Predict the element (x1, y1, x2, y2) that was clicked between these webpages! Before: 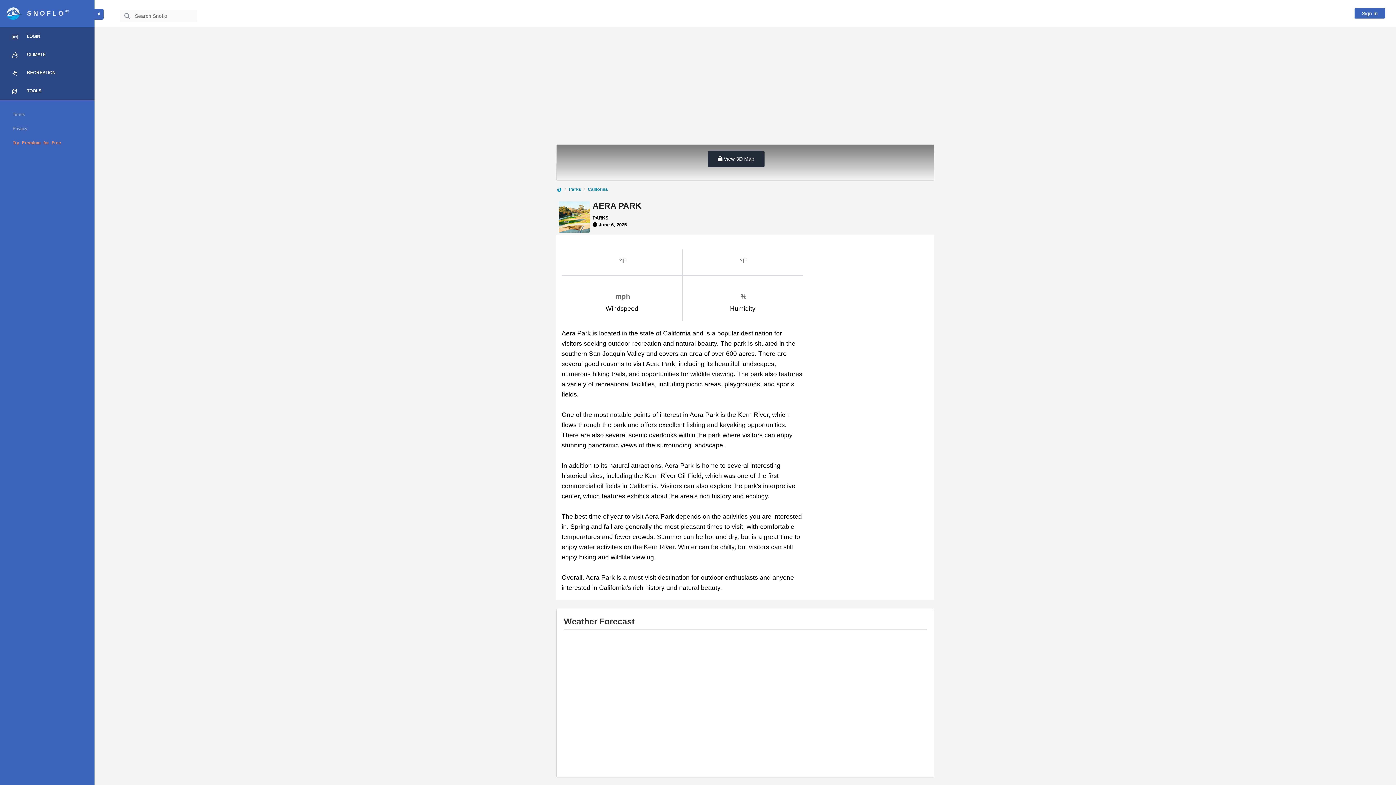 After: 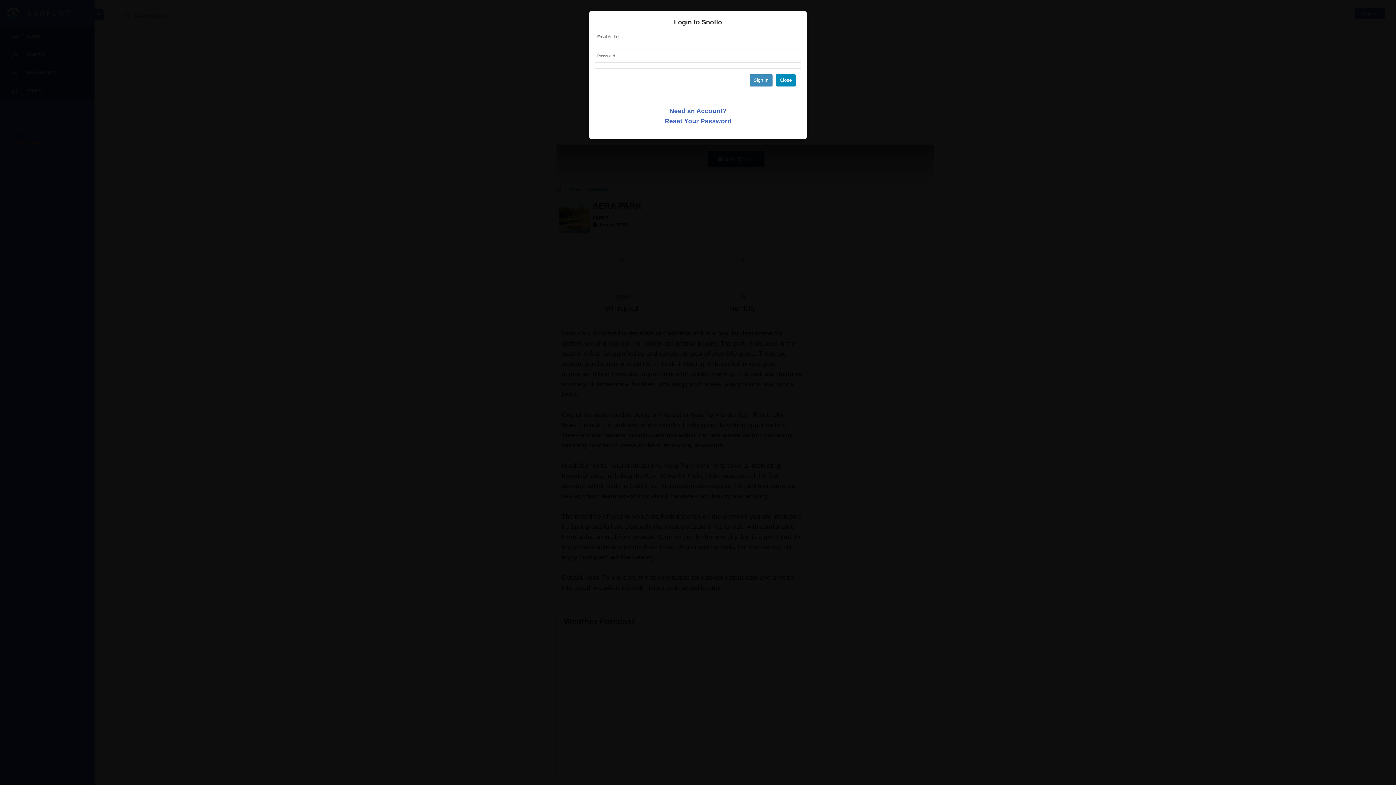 Action: label: Sign In bbox: (1354, 8, 1385, 18)